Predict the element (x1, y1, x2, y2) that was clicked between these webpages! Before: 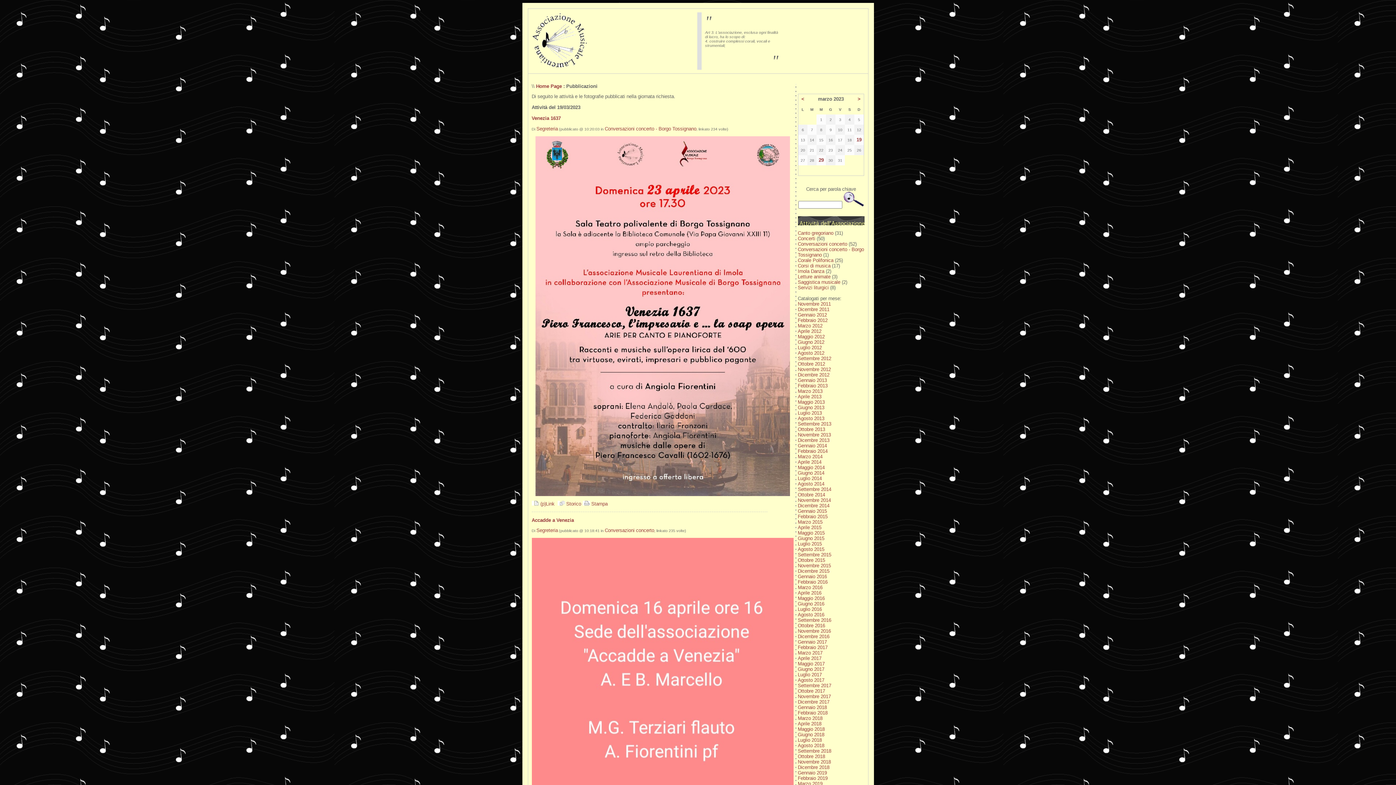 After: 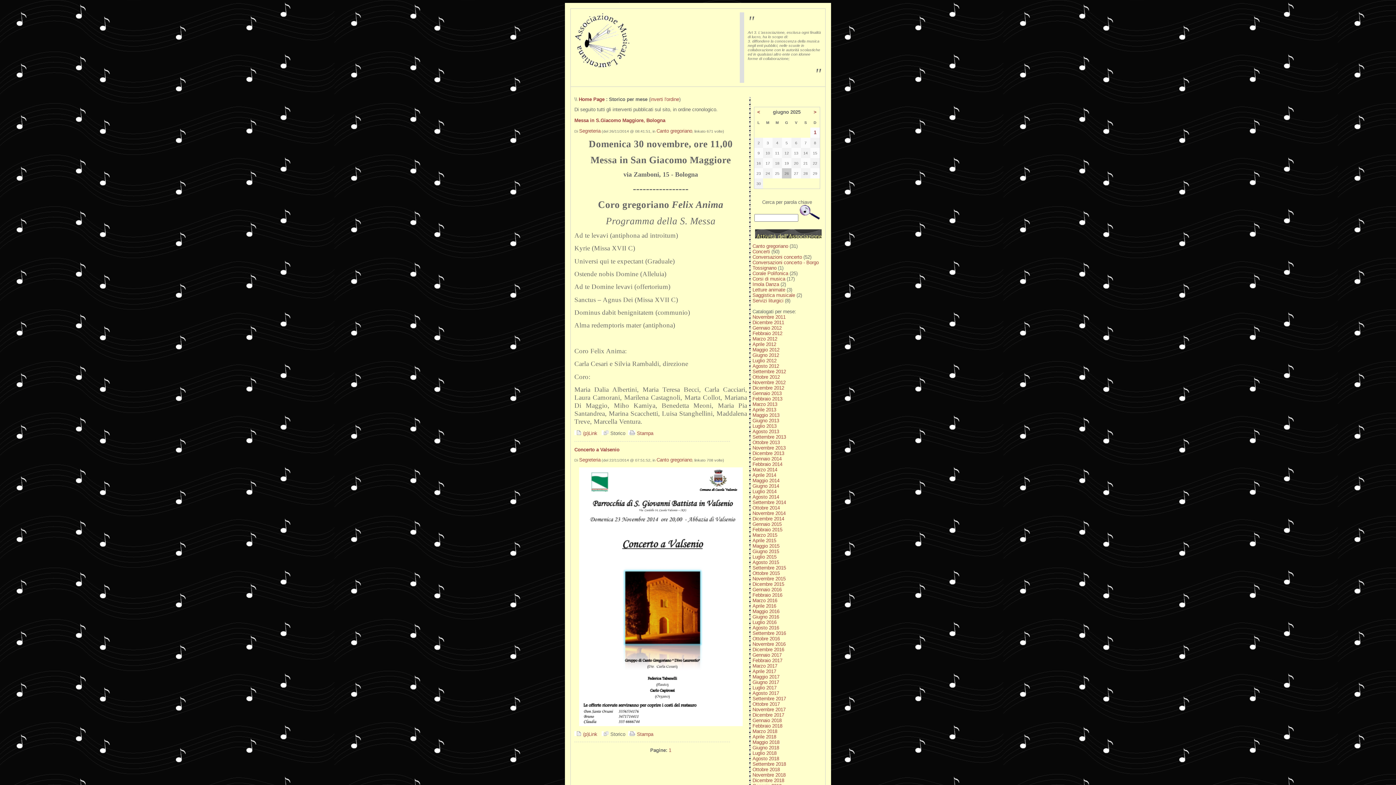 Action: label: Novembre 2014 bbox: (798, 497, 831, 503)